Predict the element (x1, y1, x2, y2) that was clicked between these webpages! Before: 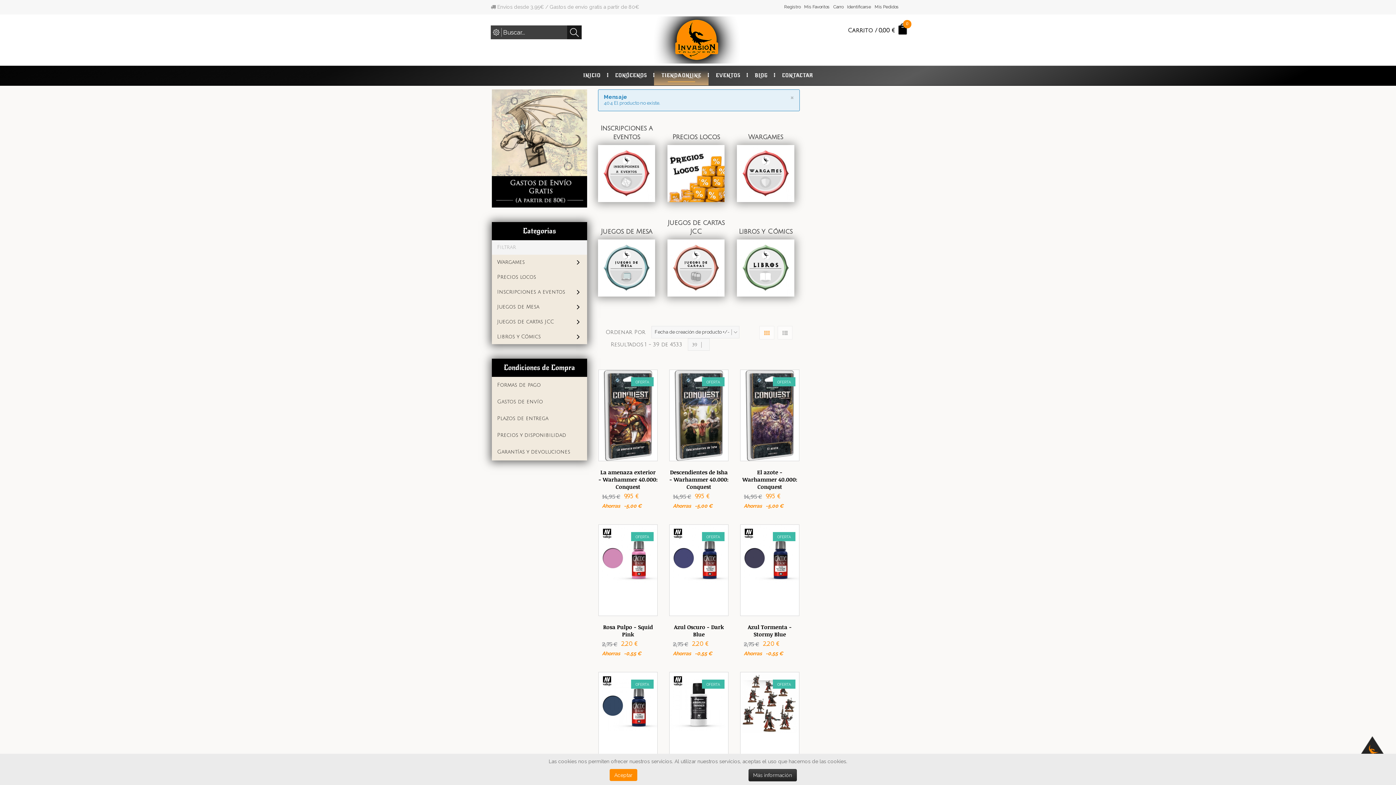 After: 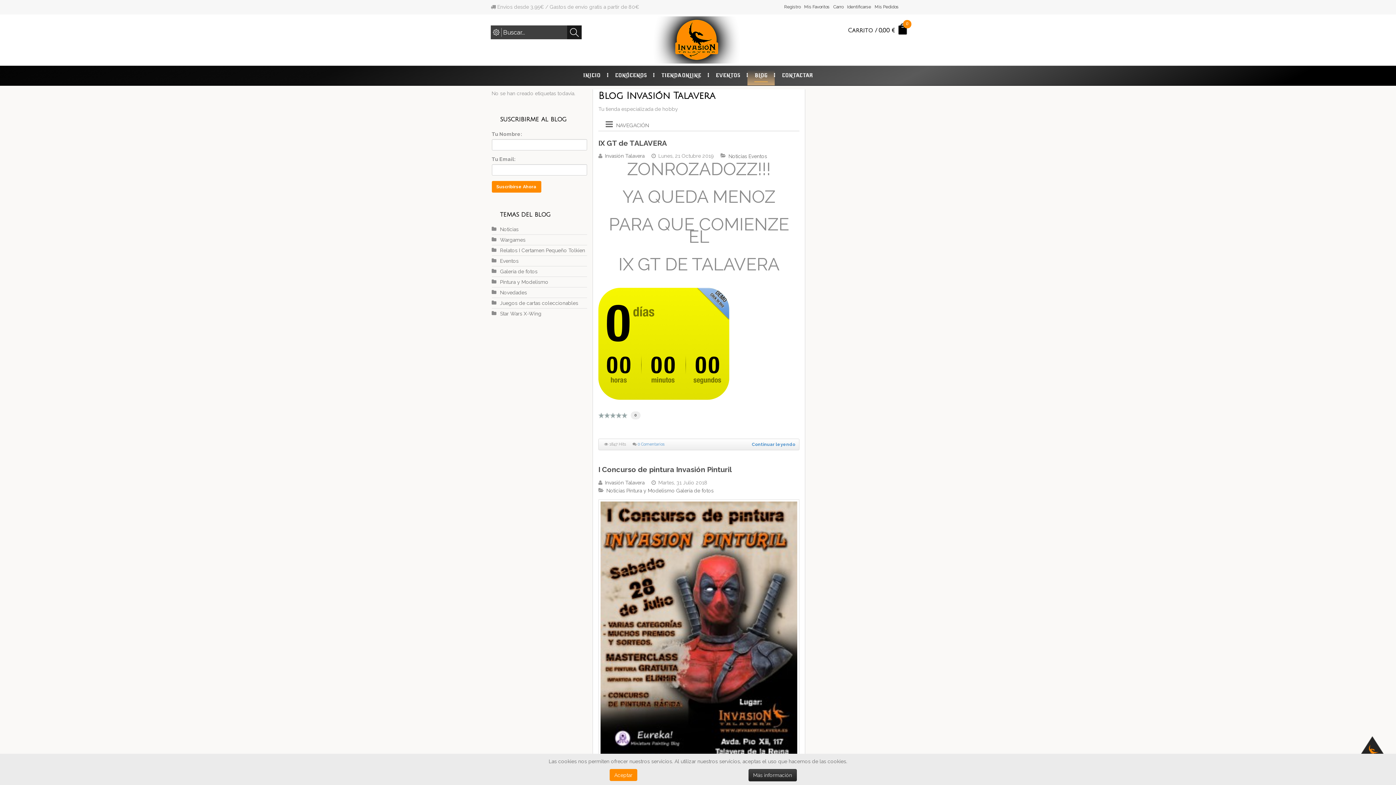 Action: bbox: (747, 65, 774, 85) label: BLOG